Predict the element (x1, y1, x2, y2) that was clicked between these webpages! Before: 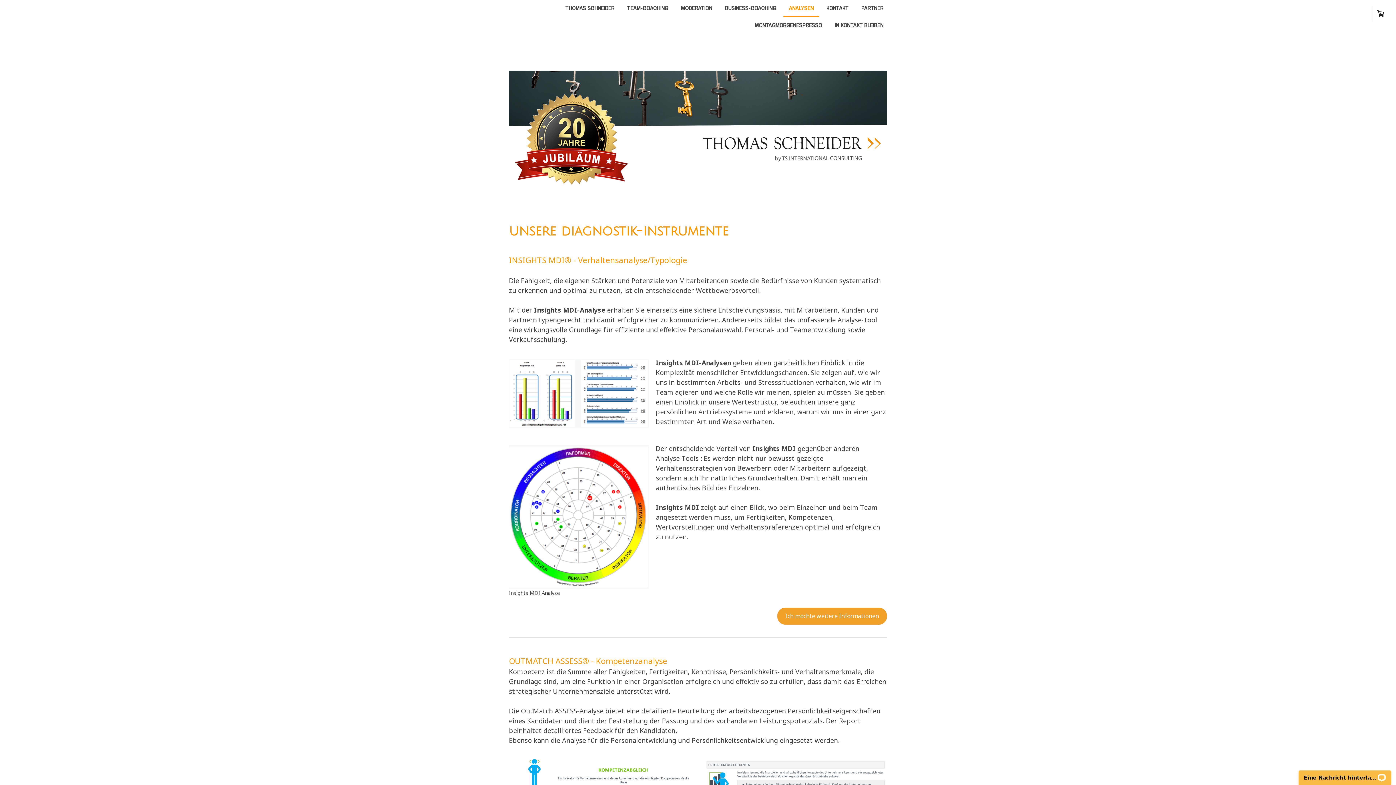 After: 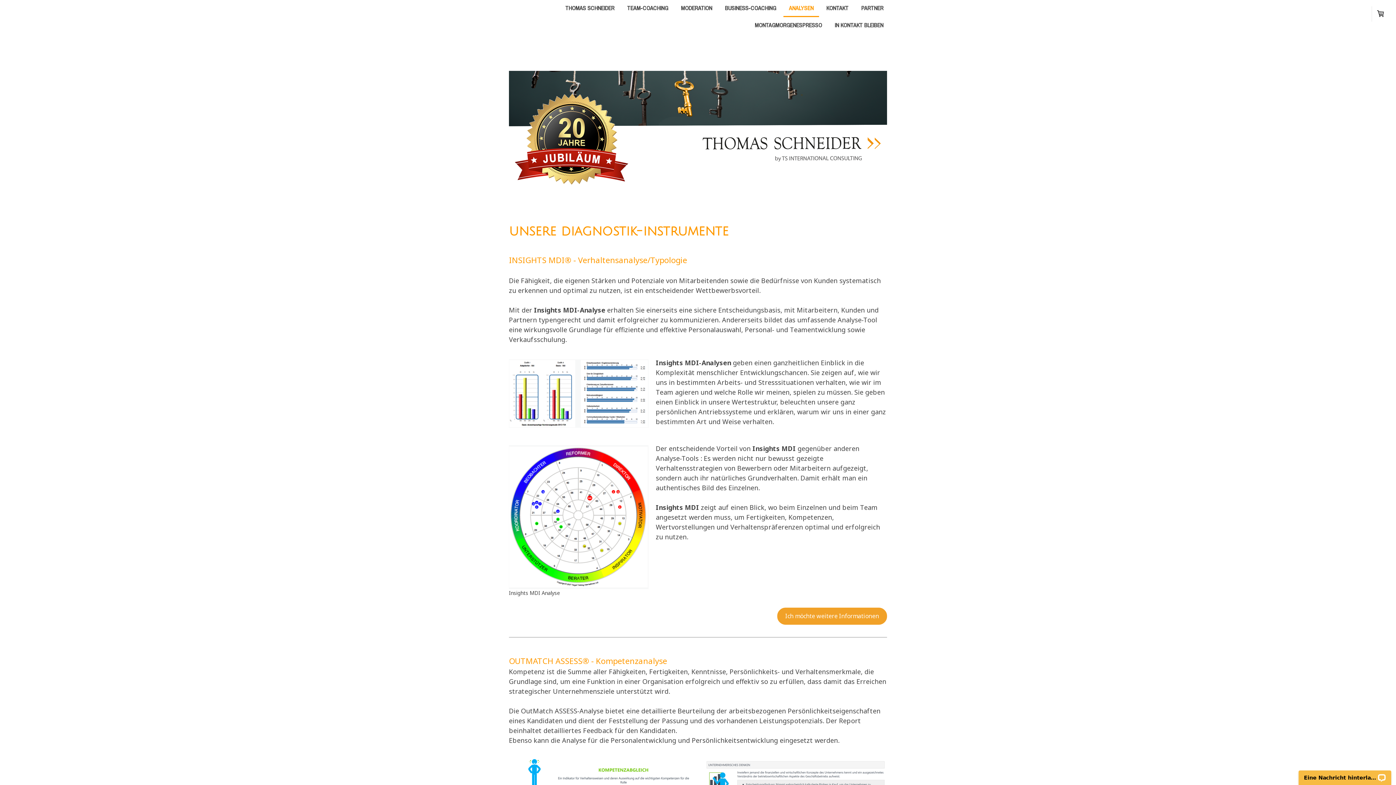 Action: label: ANALYSEN bbox: (783, 0, 819, 17)